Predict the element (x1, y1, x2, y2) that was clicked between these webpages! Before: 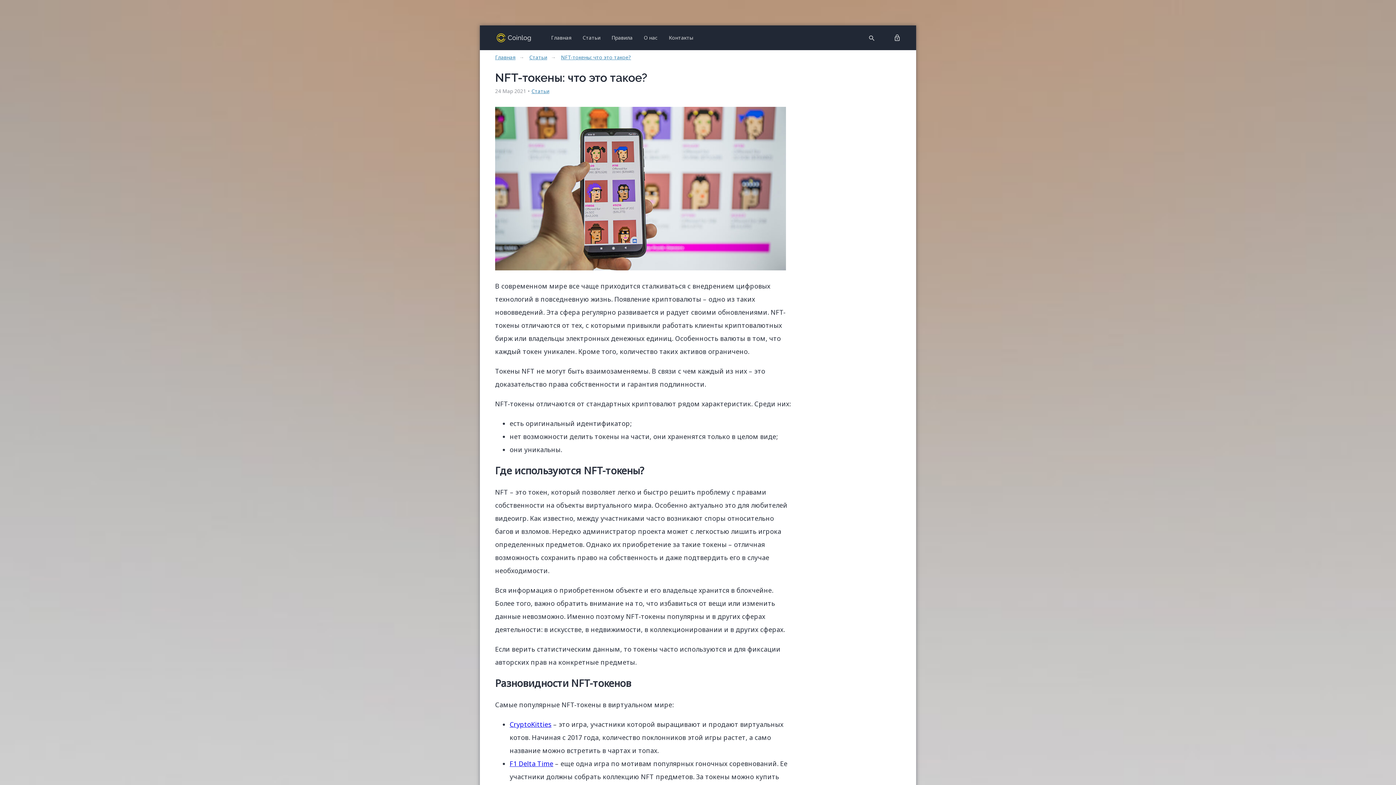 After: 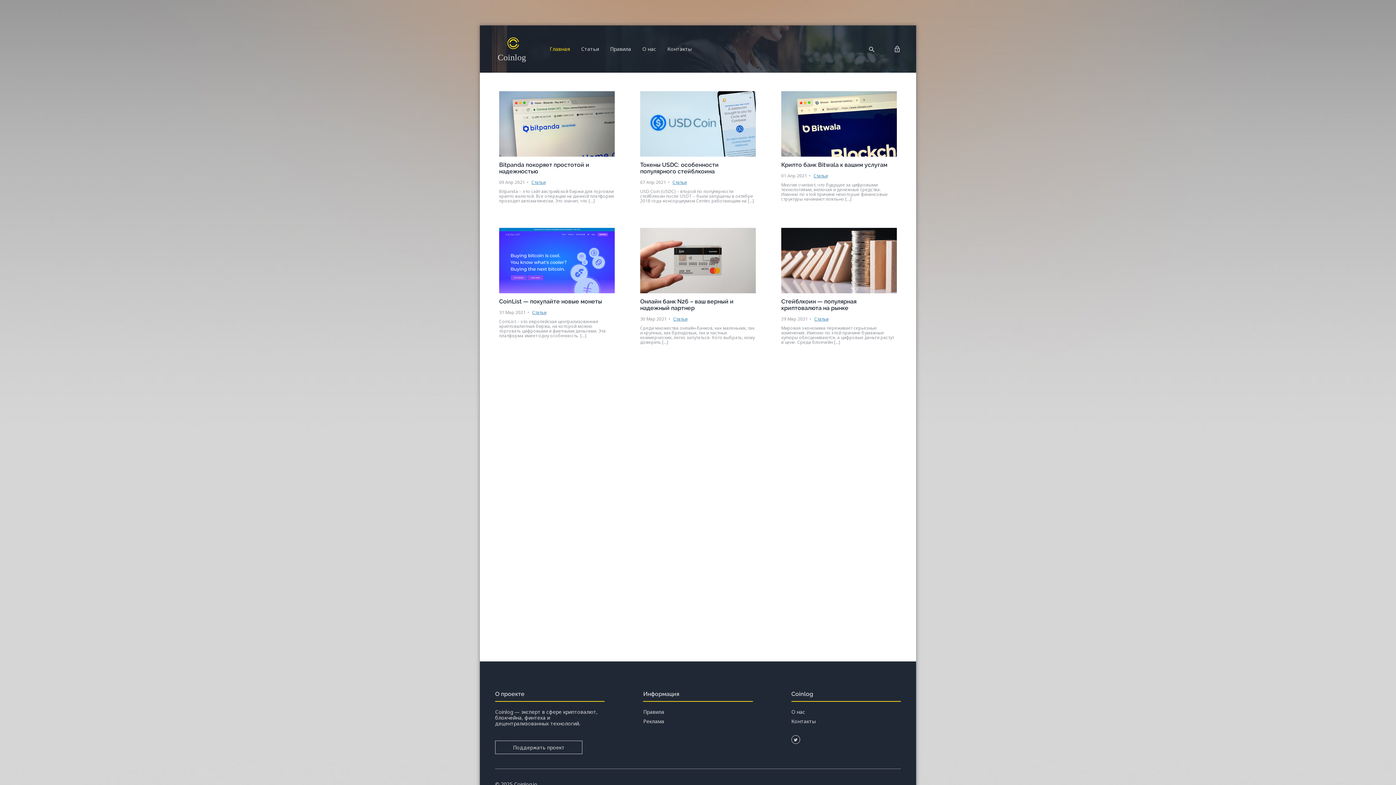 Action: bbox: (551, 34, 571, 41) label: Главная